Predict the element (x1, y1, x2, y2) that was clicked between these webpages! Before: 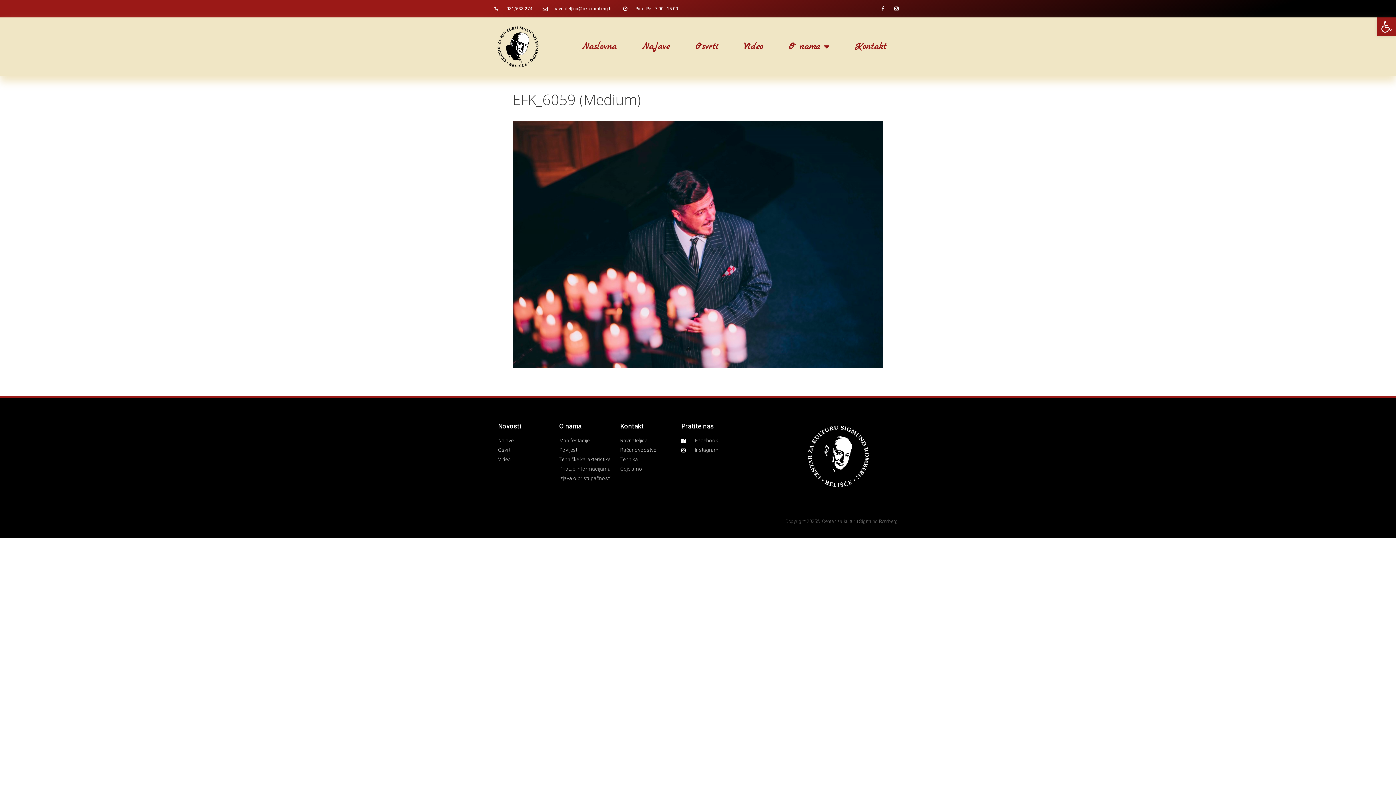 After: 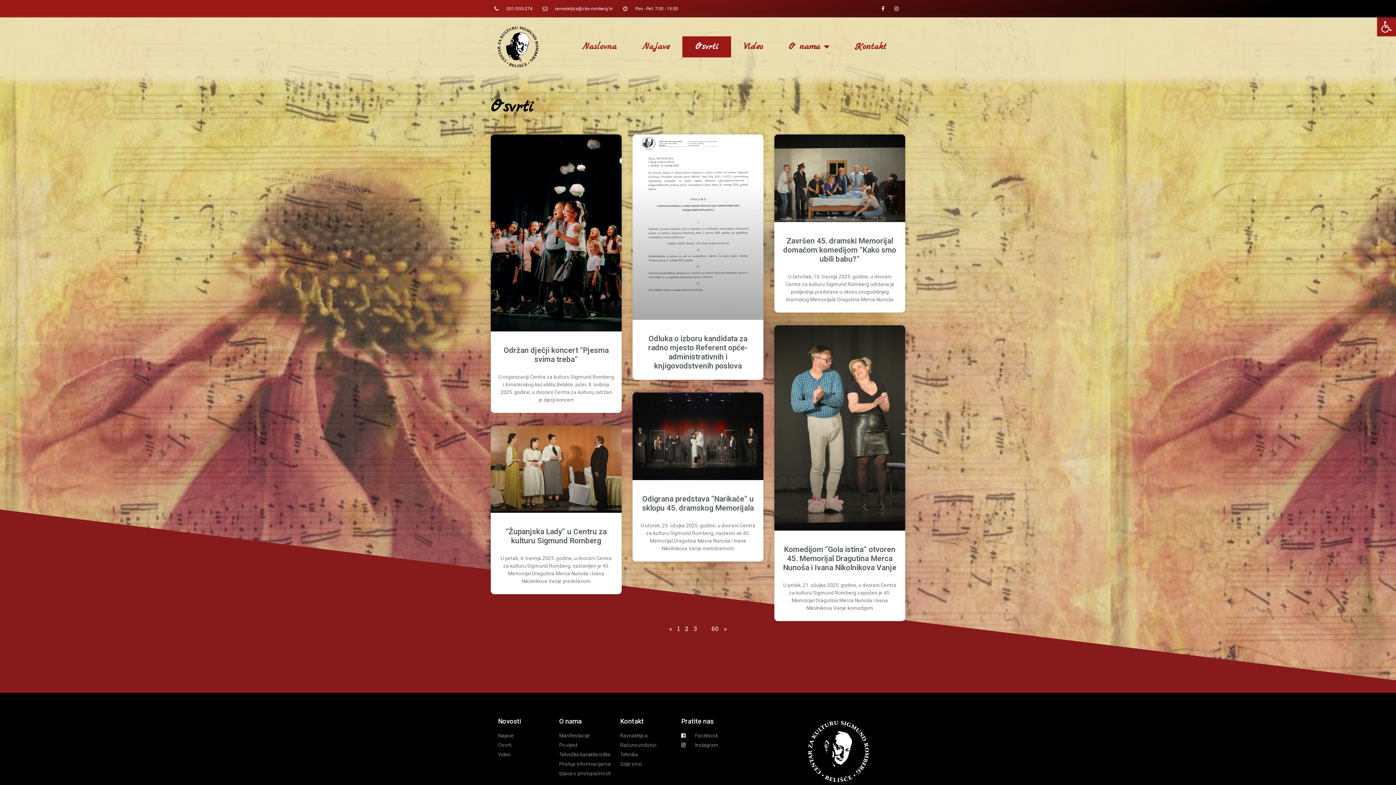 Action: label: Osvrti bbox: (682, 36, 731, 57)